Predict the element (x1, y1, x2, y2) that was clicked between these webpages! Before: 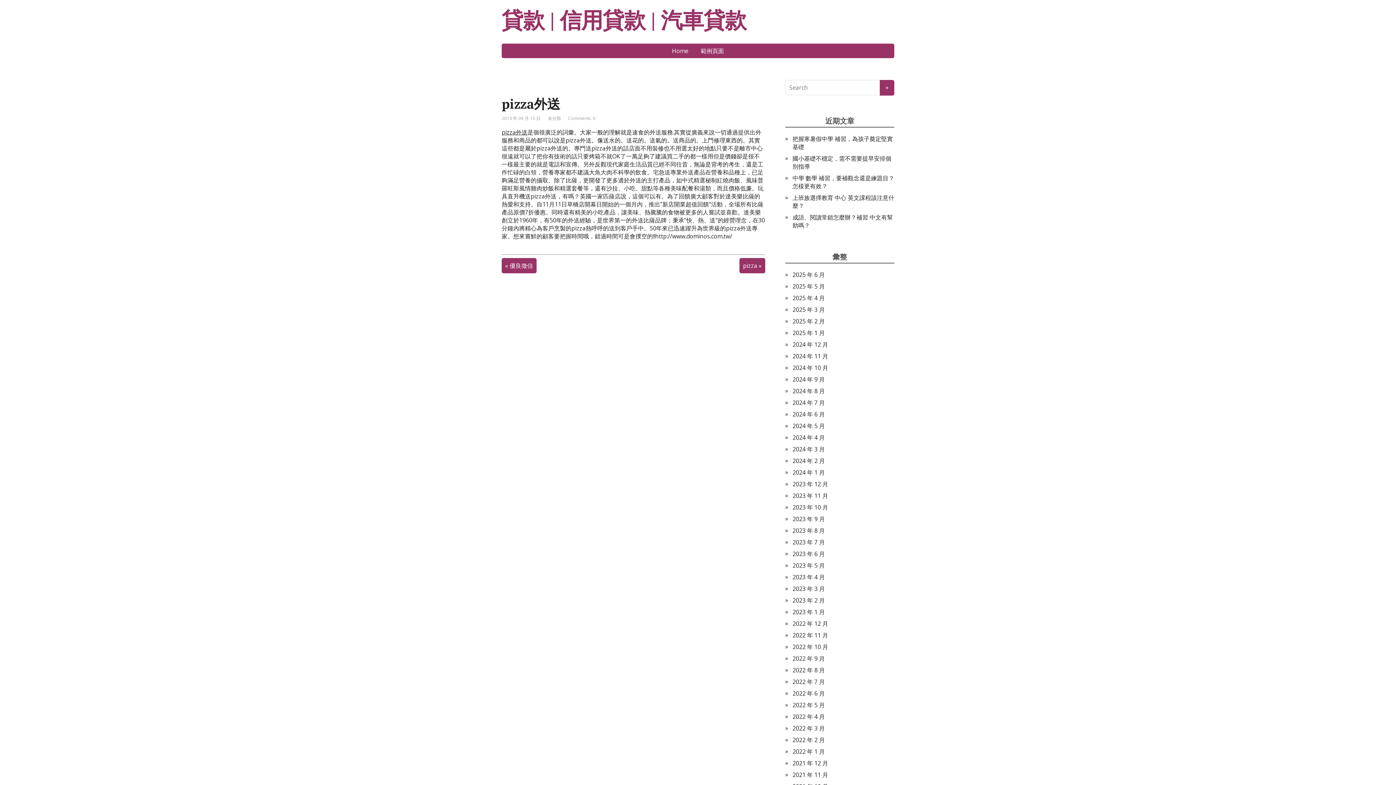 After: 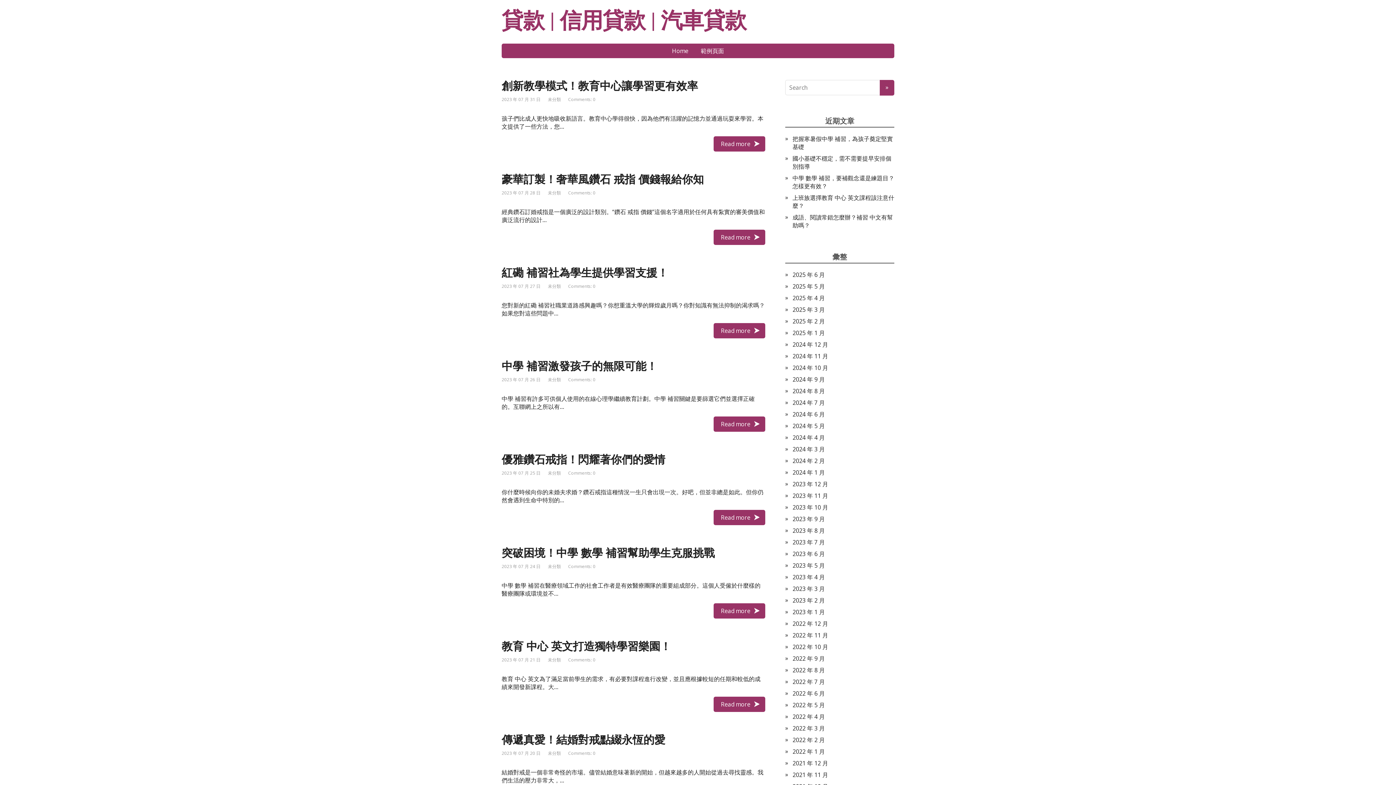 Action: label: 2023 年 7 月 bbox: (792, 538, 825, 546)